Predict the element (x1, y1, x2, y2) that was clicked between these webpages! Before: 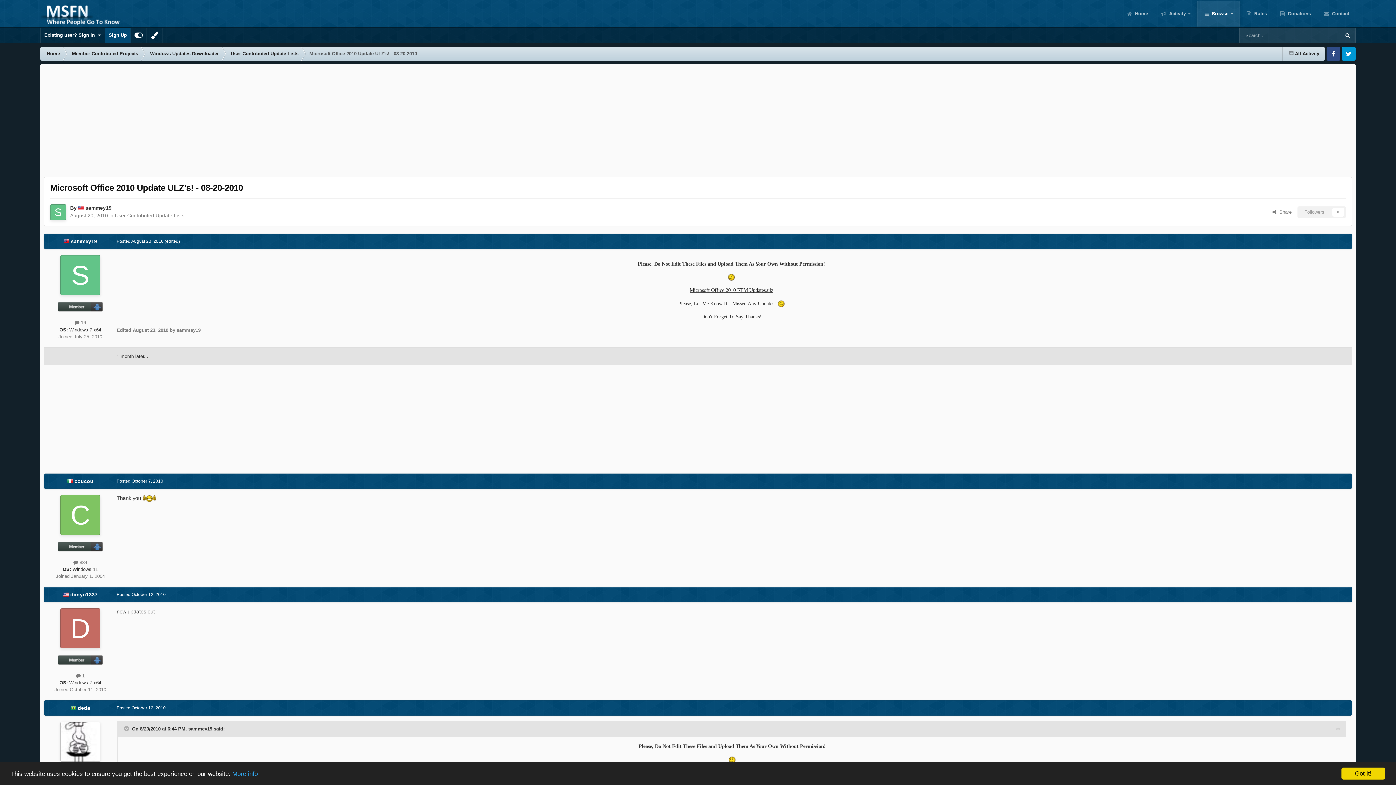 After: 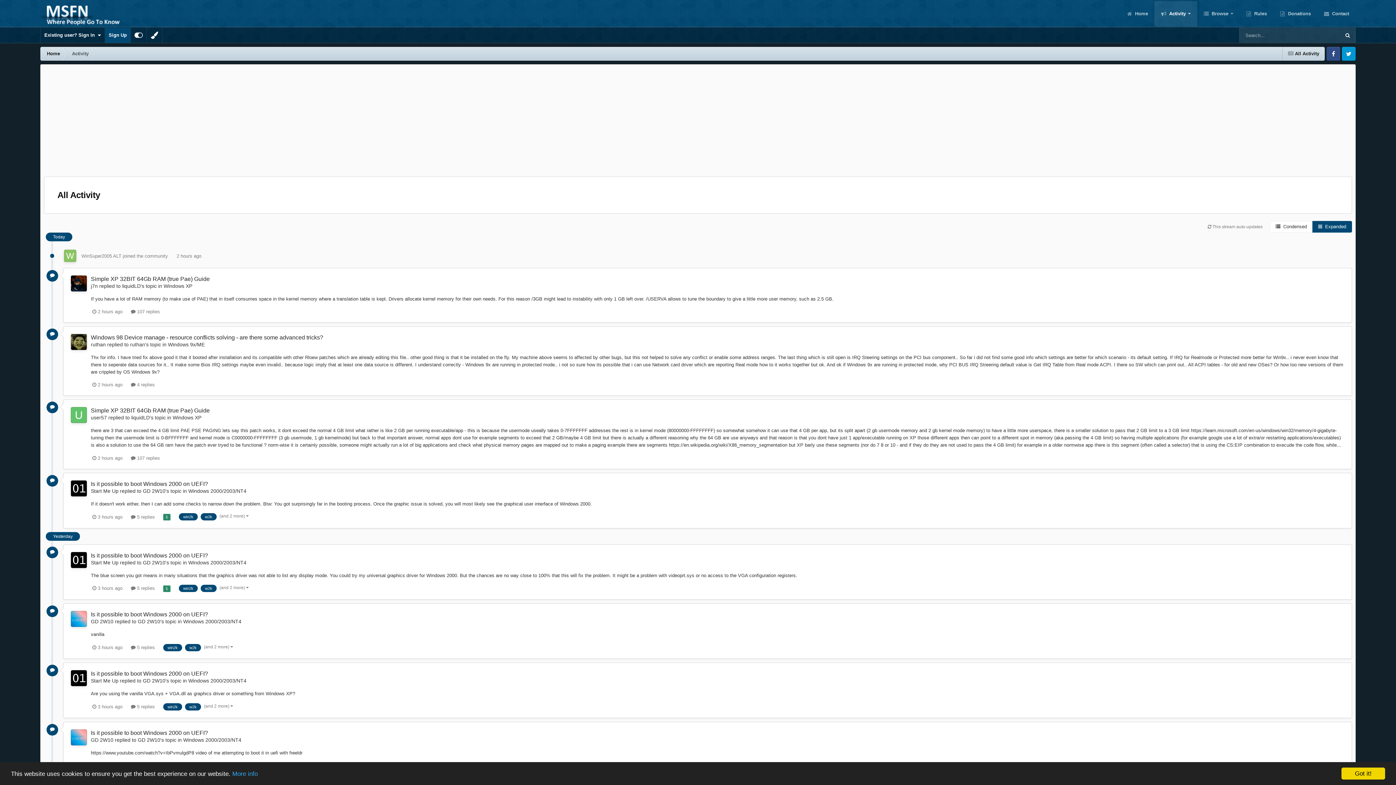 Action: label:  All Activity bbox: (1282, 46, 1325, 60)